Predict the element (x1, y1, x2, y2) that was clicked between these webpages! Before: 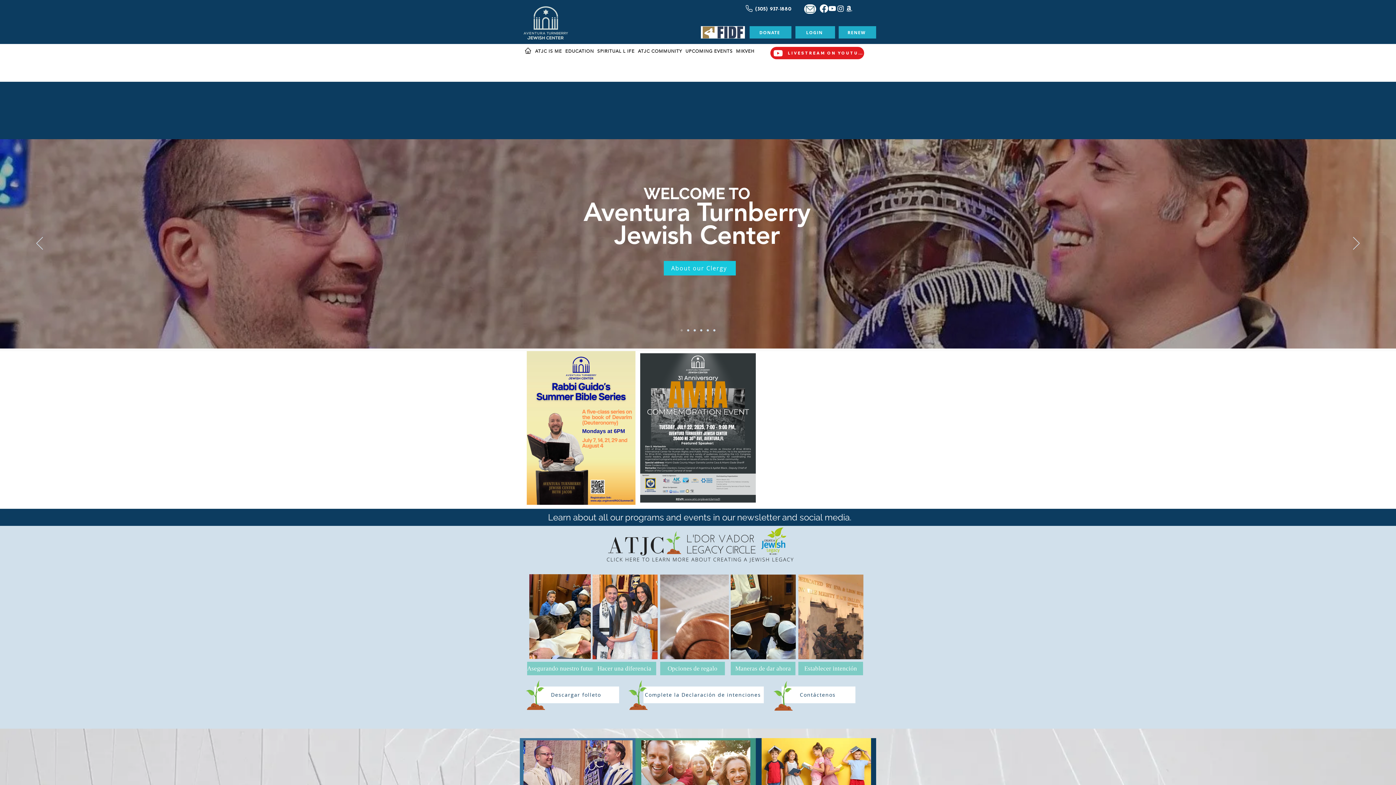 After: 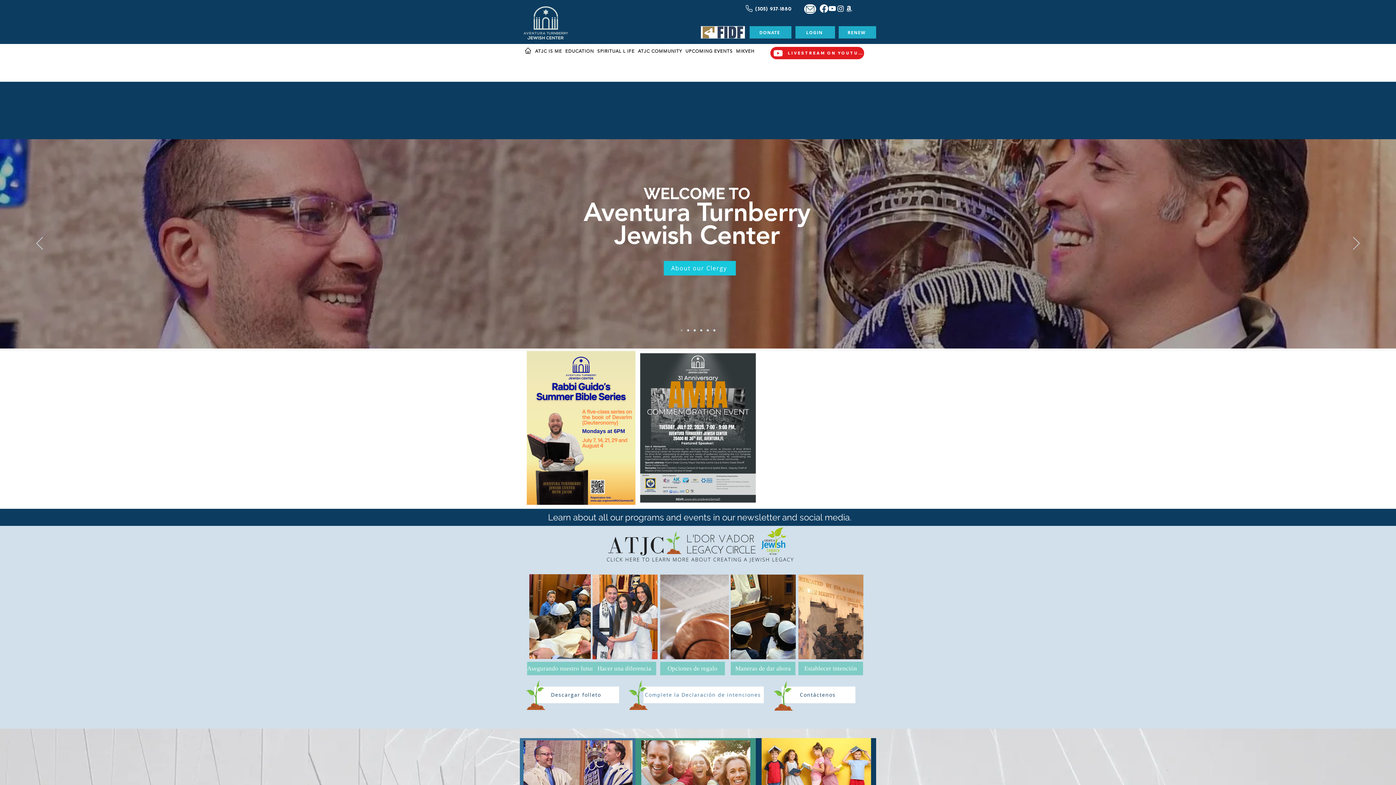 Action: label: Complete la Declaración de intenciones bbox: (643, 686, 764, 703)